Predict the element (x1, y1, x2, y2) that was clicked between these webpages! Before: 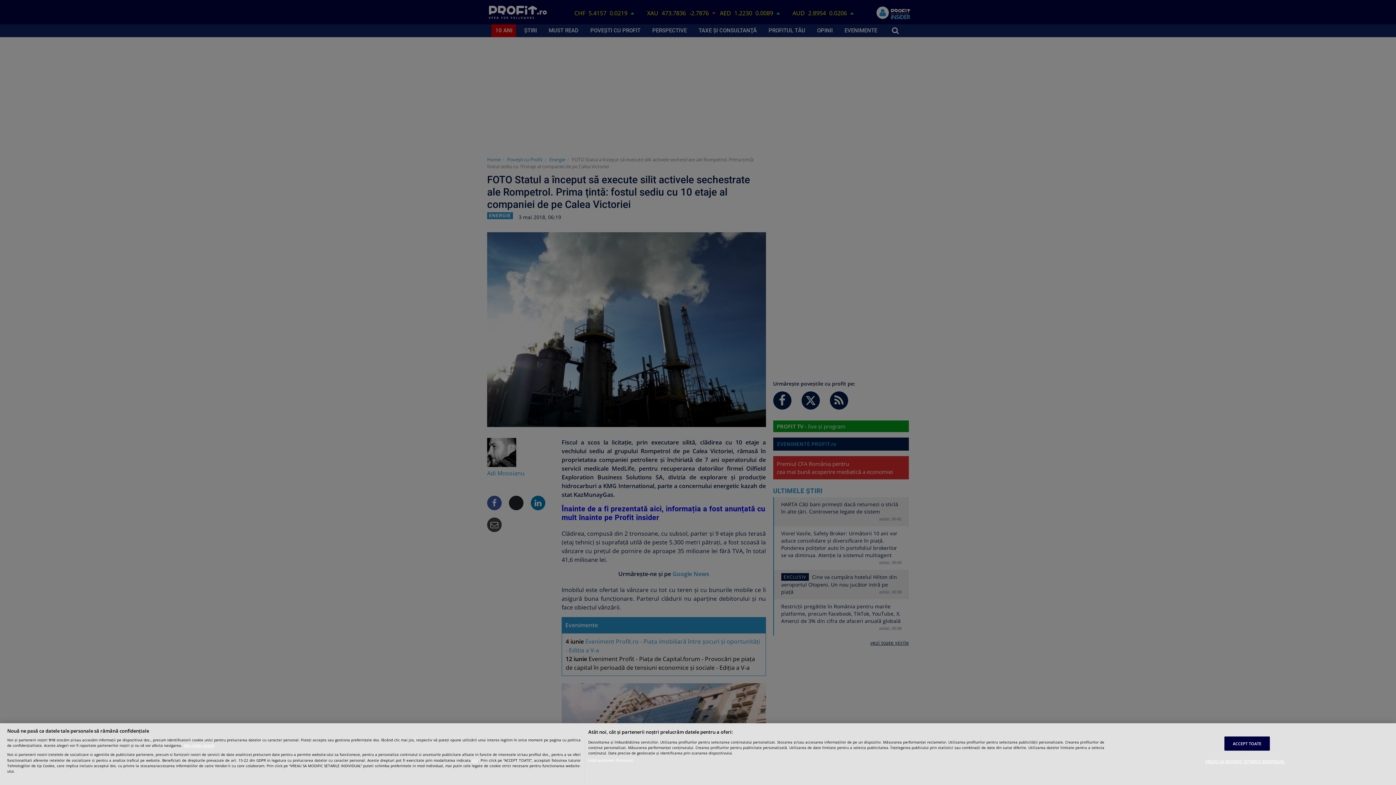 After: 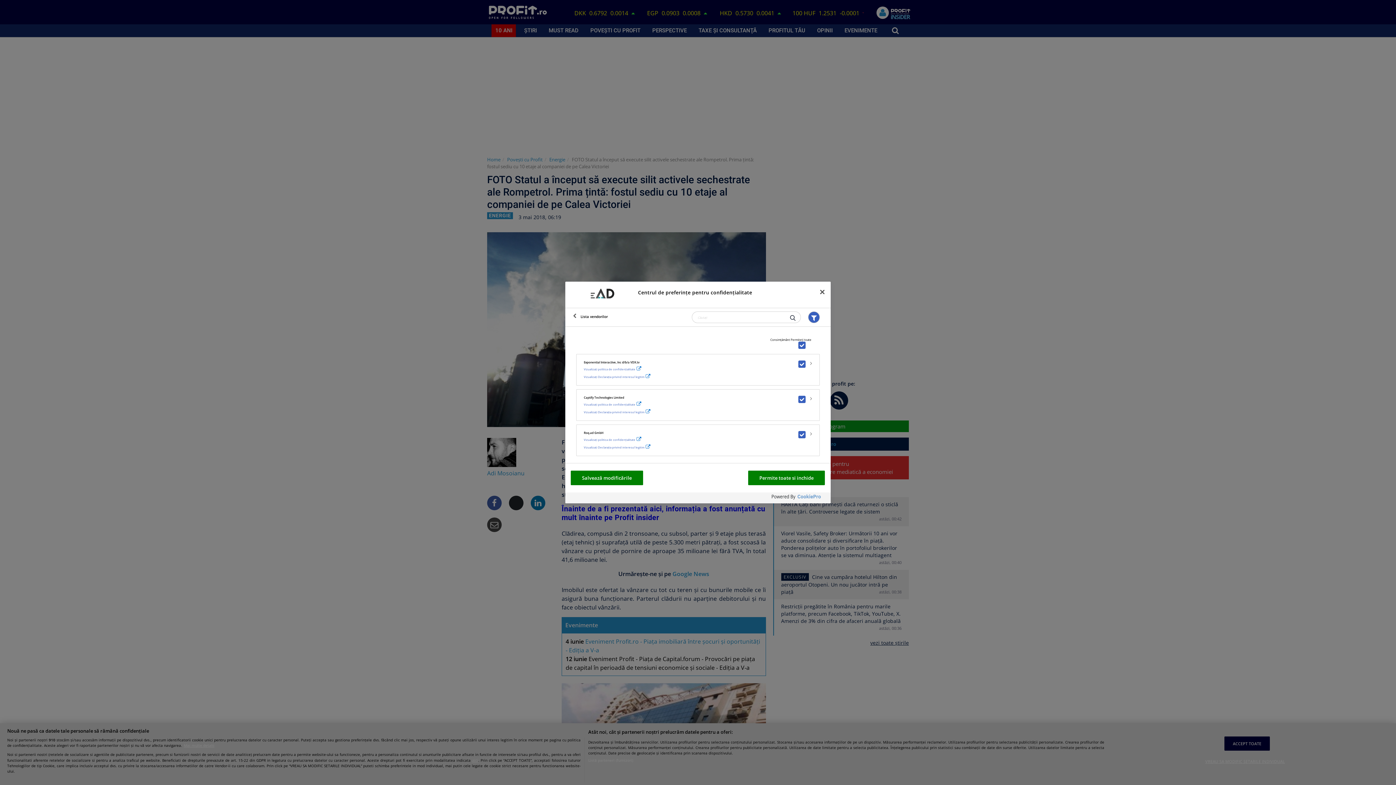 Action: bbox: (588, 758, 633, 763) label: Listă parteneri (furnizori)